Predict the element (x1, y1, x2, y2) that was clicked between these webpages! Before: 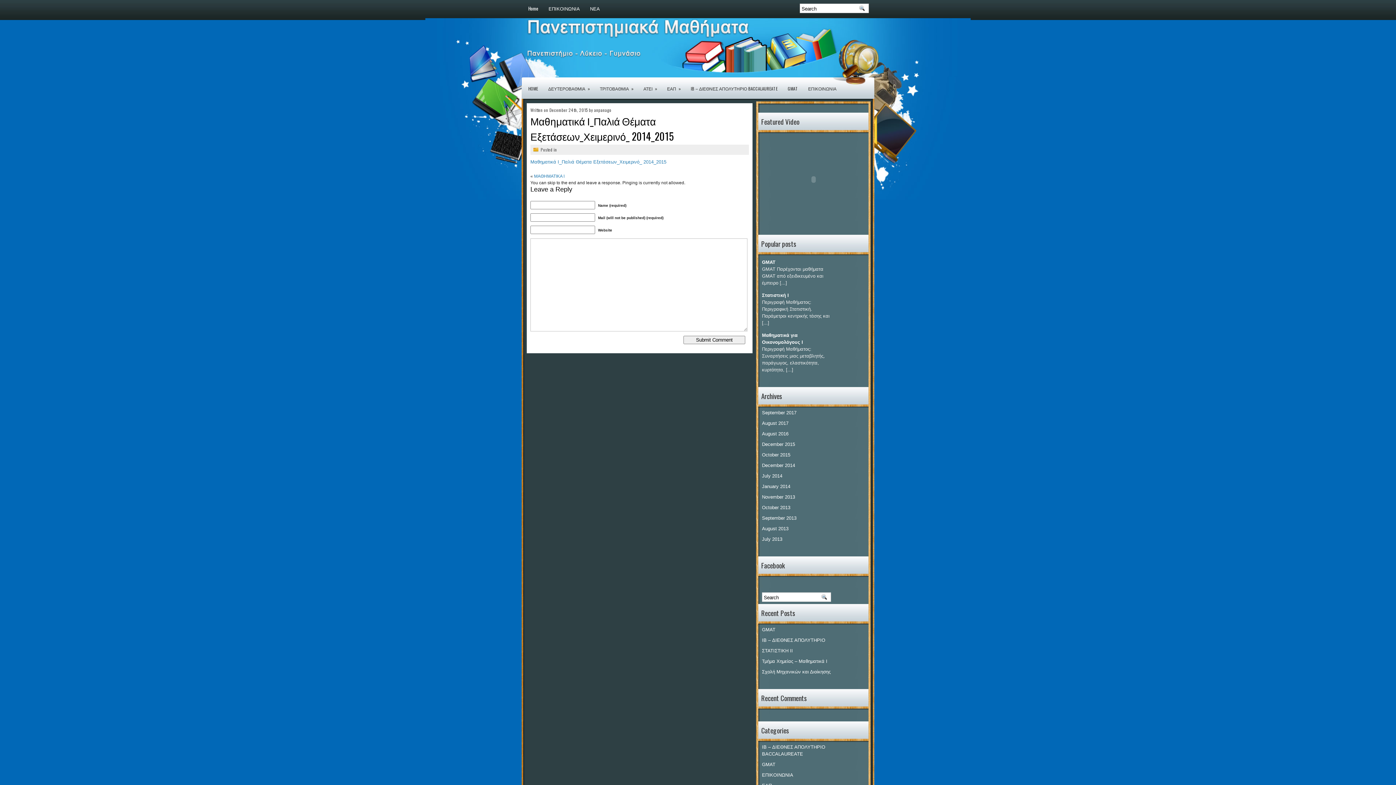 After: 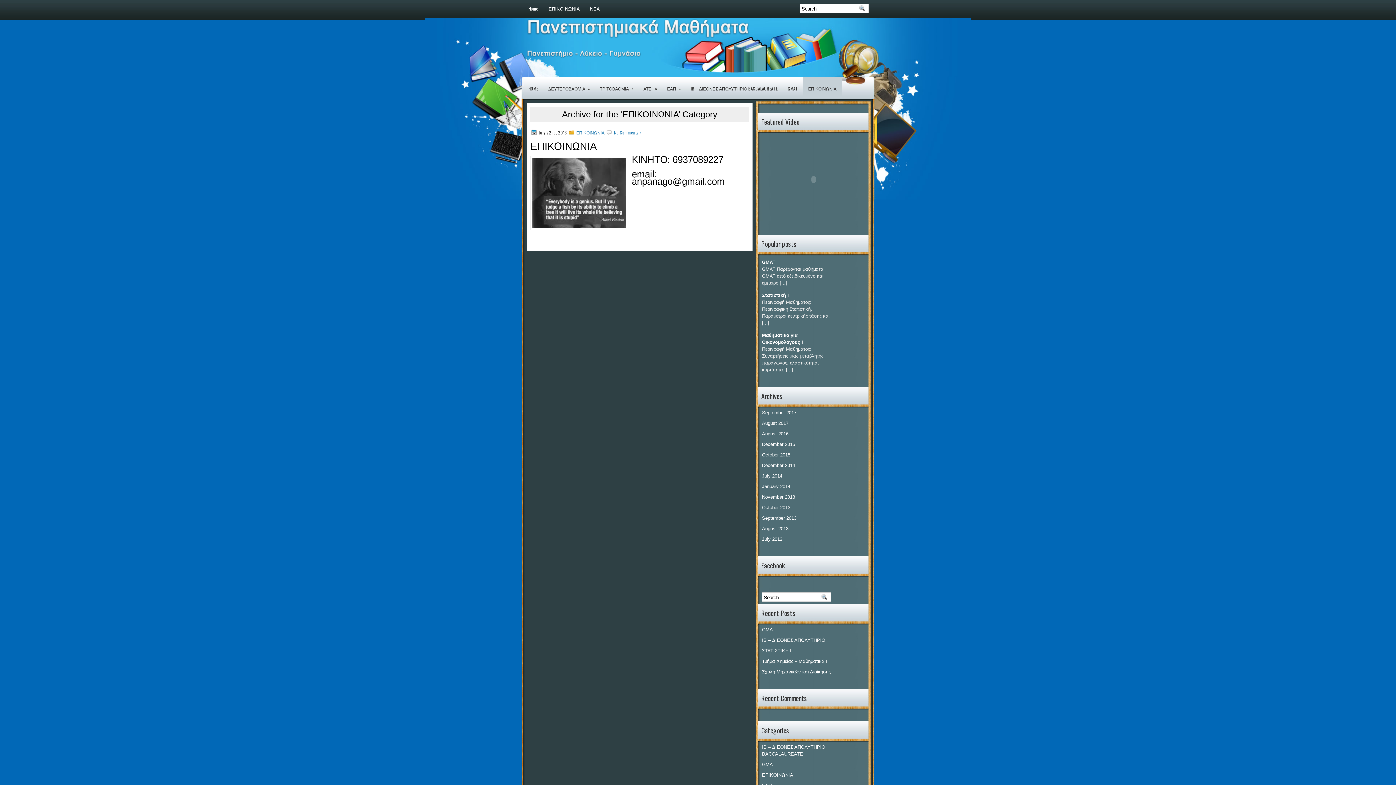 Action: label: ΕΠΙΚΟΙΝΩΝΙΑ bbox: (803, 77, 841, 98)